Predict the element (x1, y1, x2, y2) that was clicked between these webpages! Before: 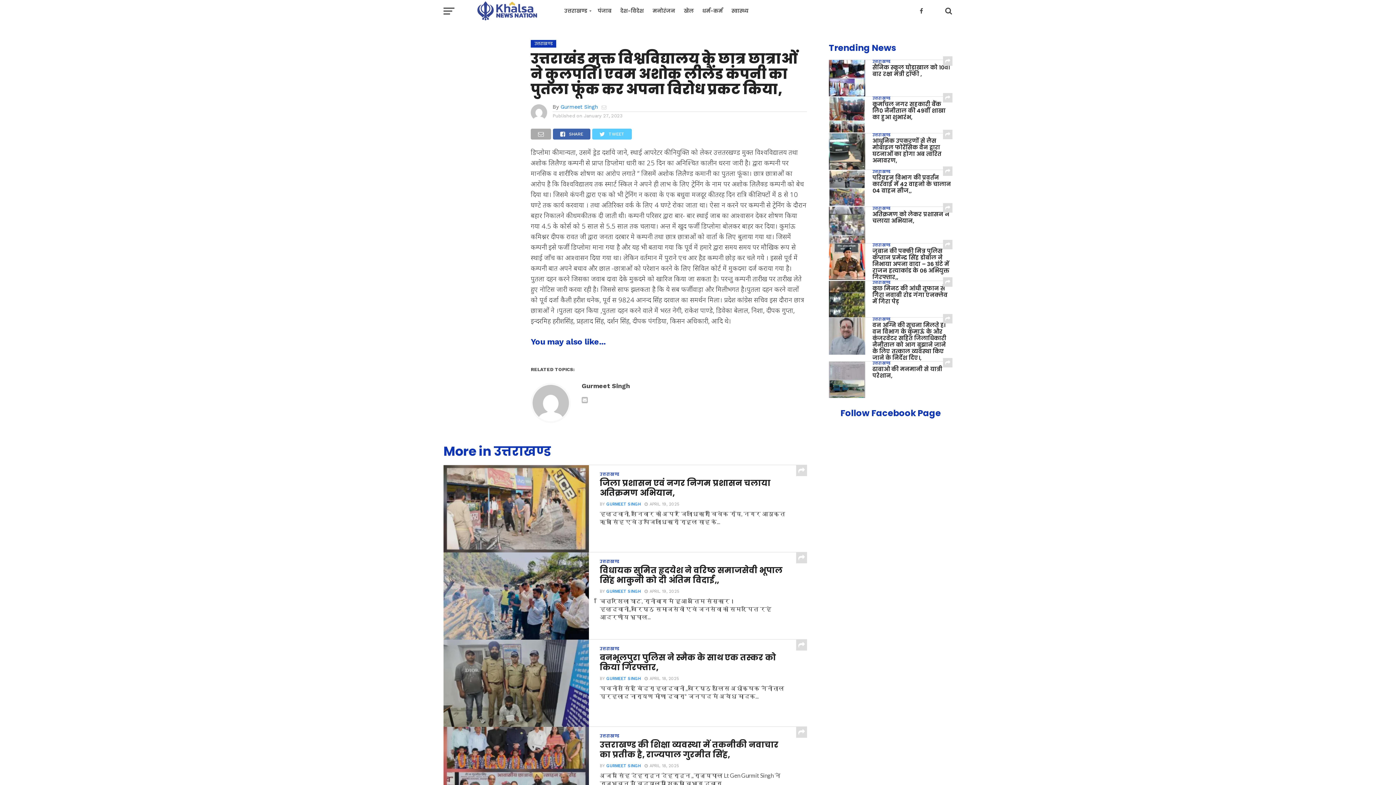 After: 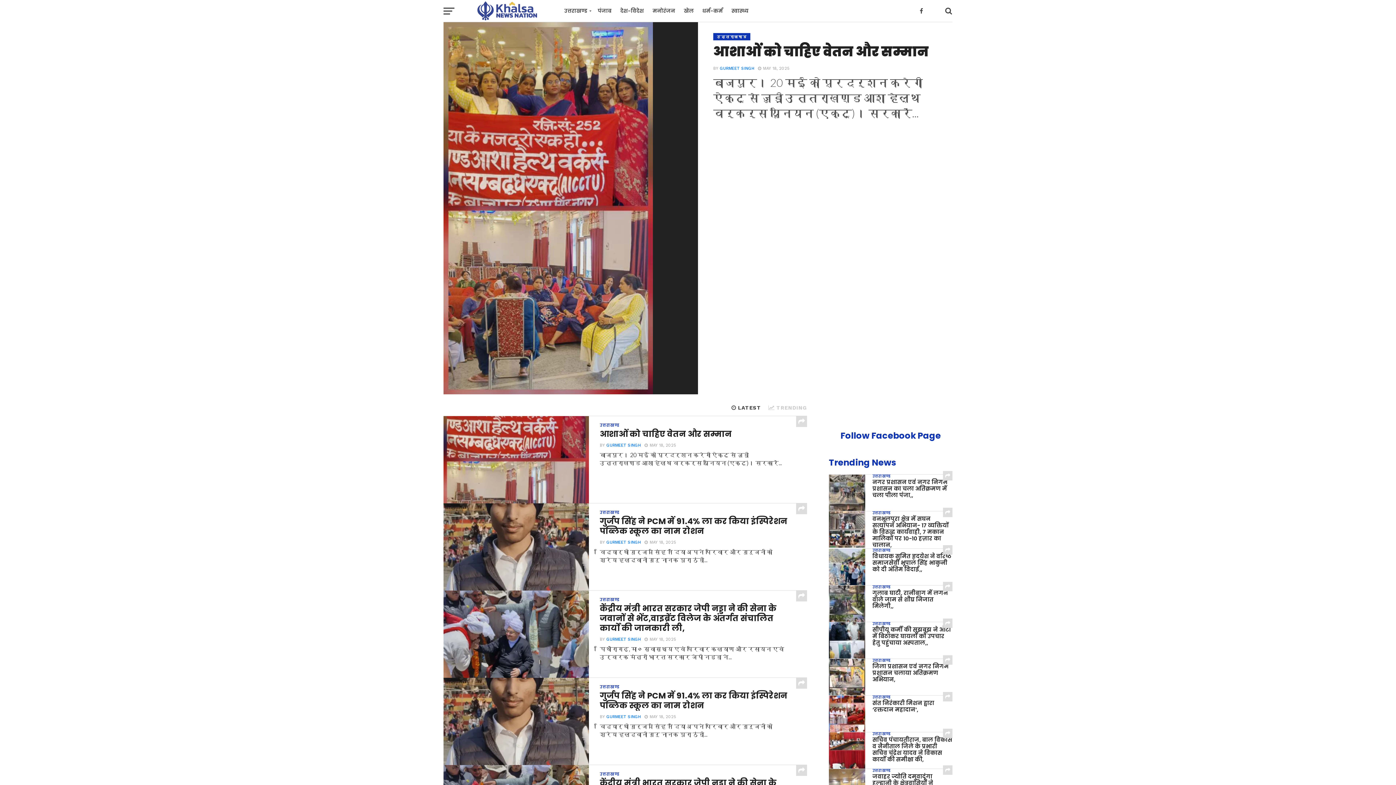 Action: label: GURMEET SINGH bbox: (606, 589, 641, 594)